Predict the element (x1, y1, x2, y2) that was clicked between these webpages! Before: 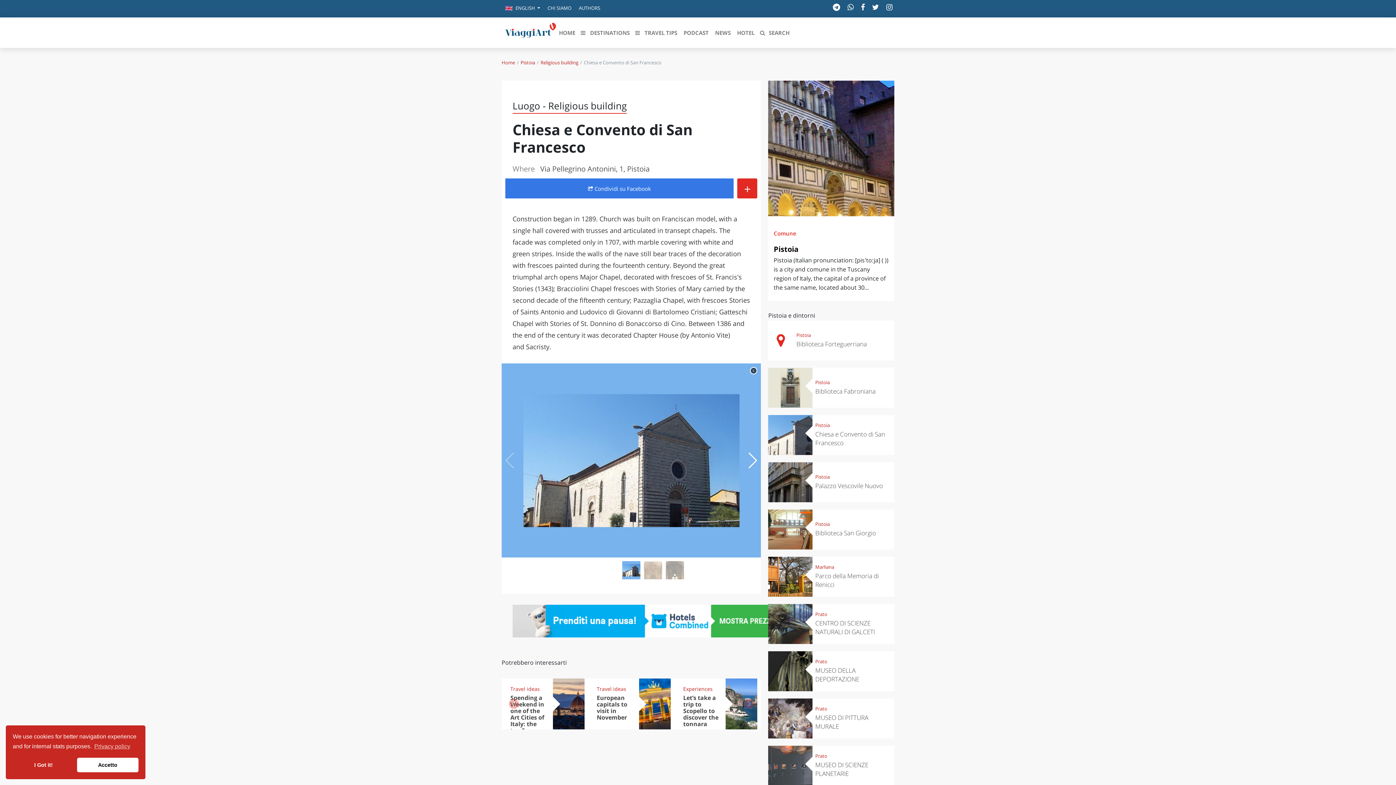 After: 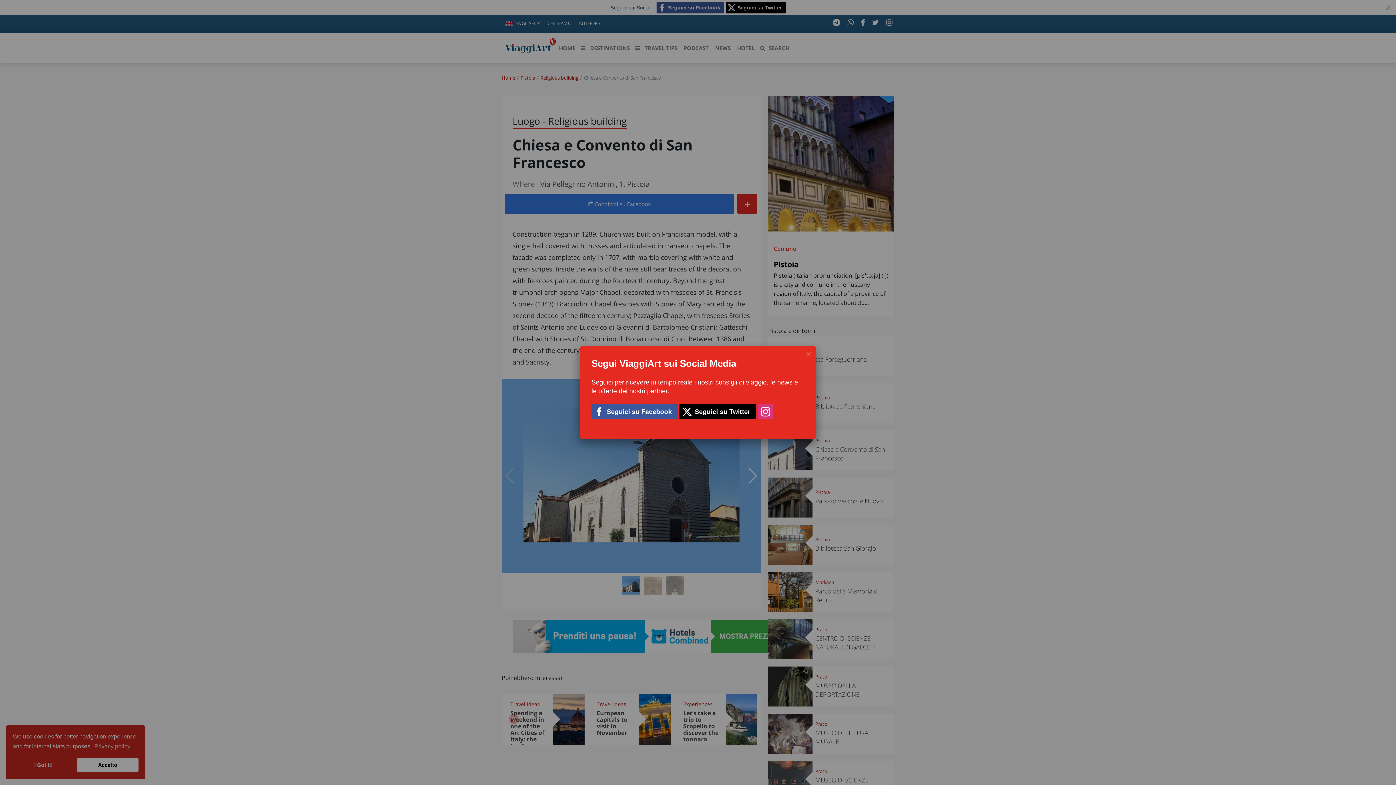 Action: bbox: (831, 2, 842, 12)